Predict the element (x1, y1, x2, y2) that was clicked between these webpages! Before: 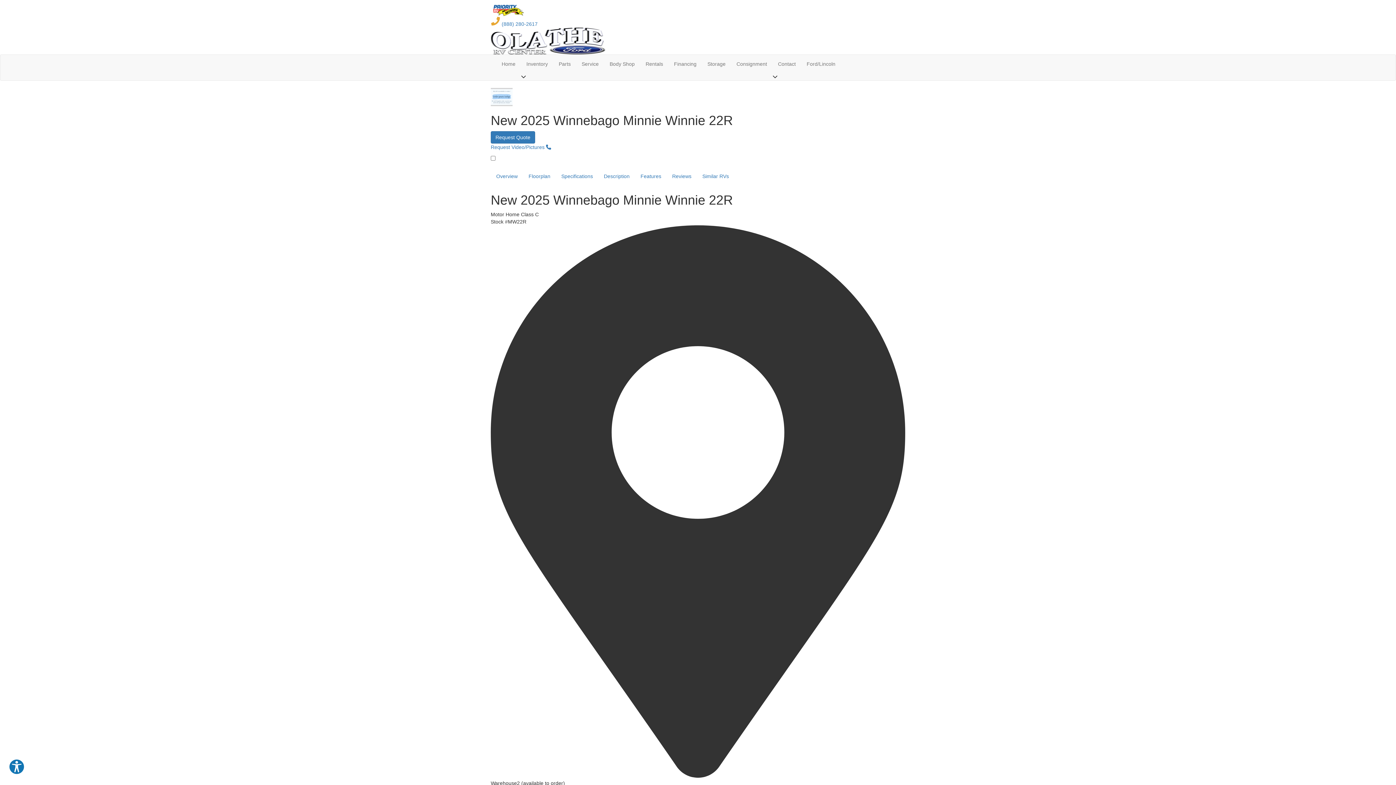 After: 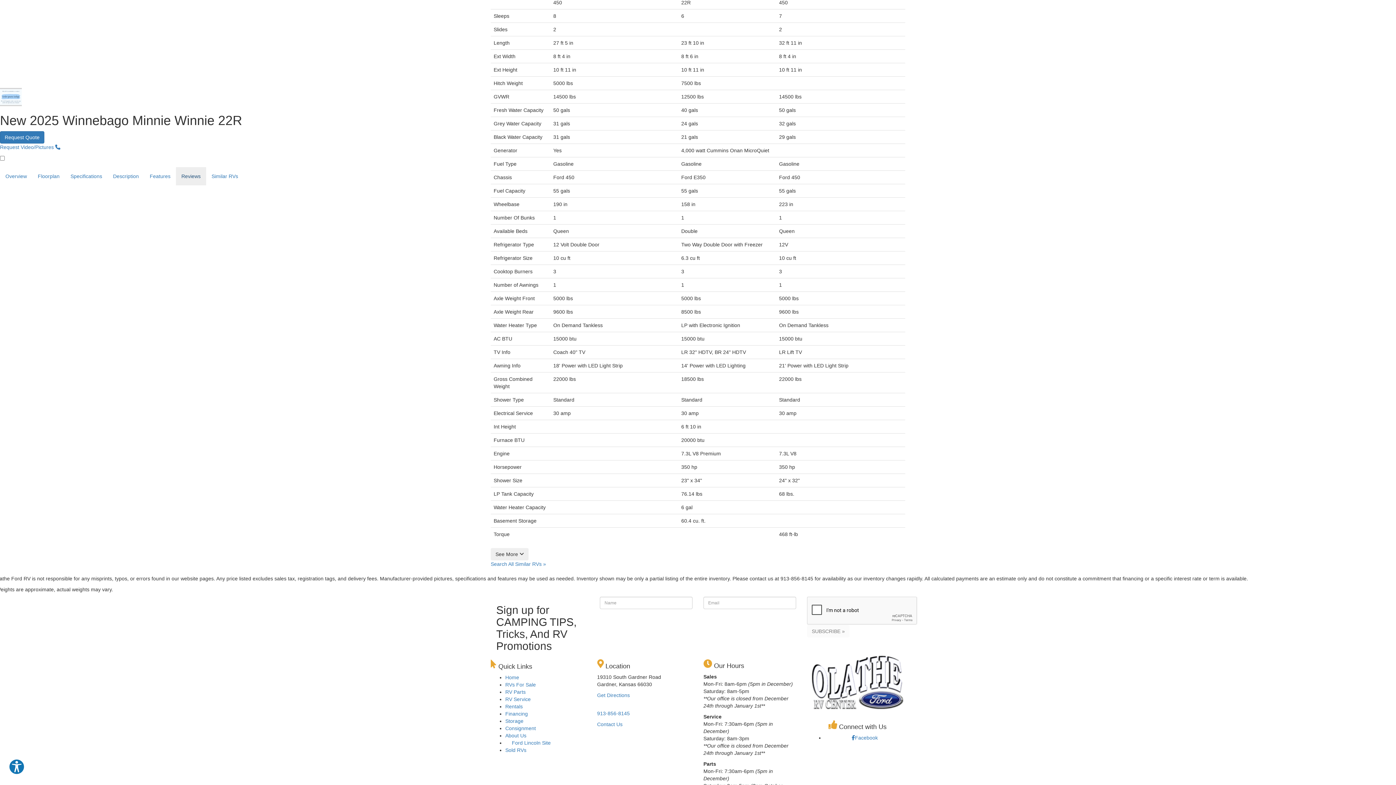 Action: bbox: (666, 167, 697, 185) label: Reviews